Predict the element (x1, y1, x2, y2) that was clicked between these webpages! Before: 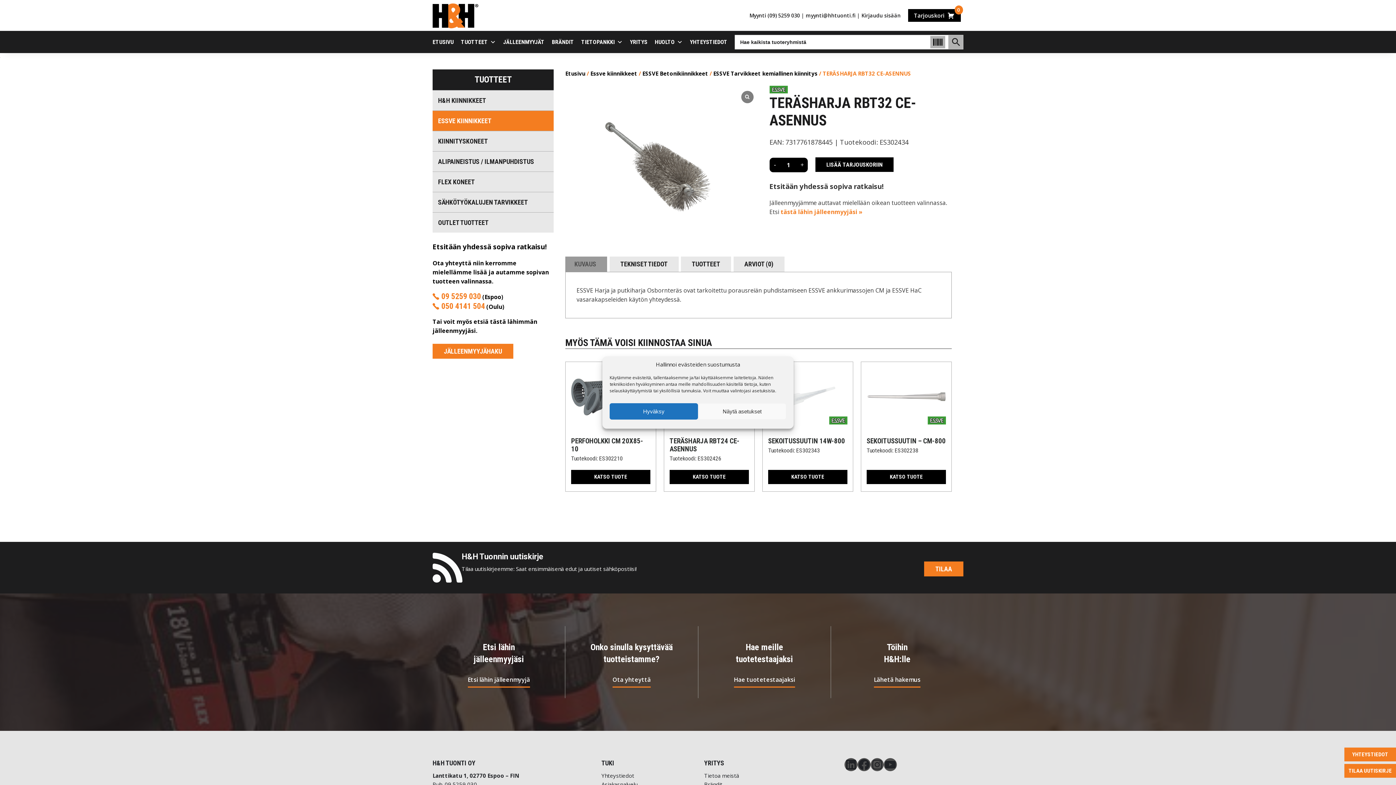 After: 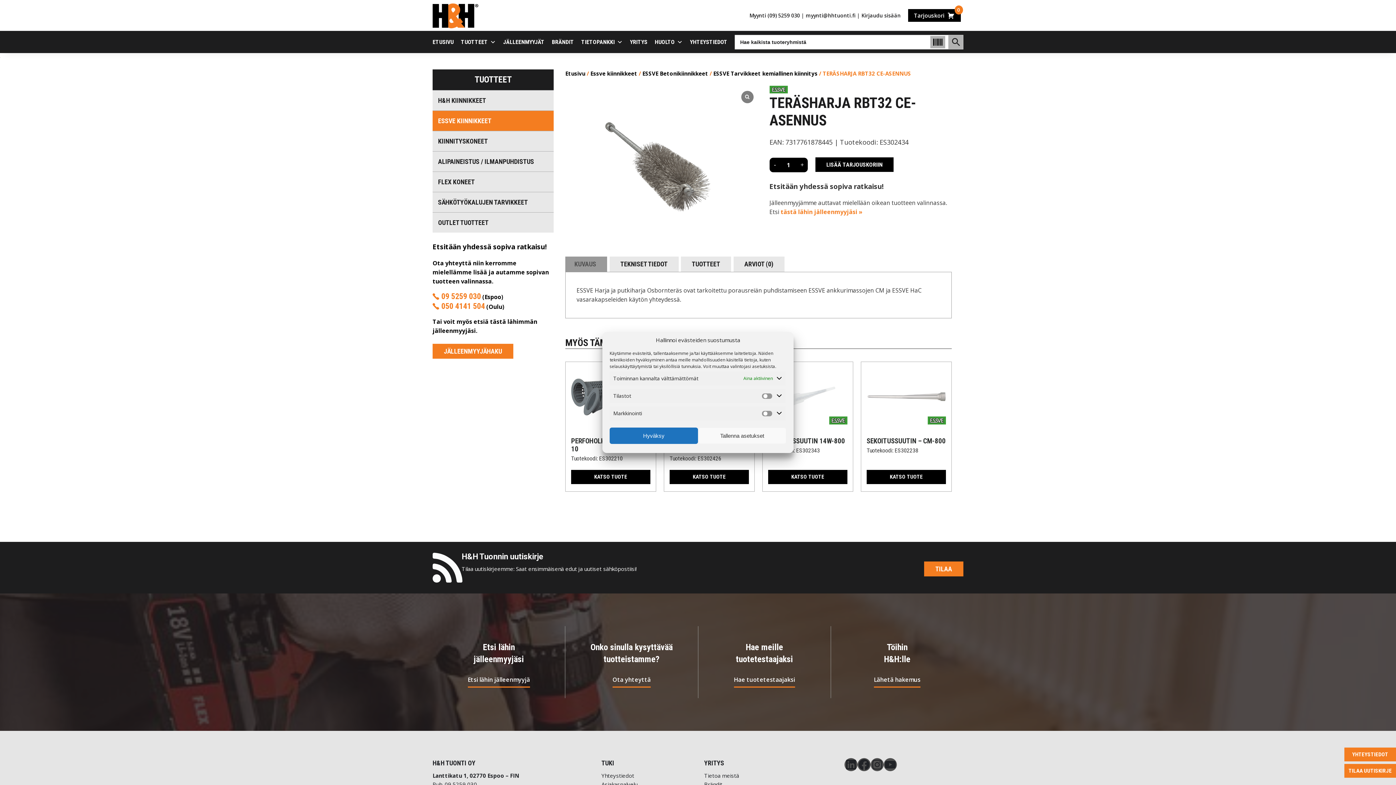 Action: label: Näytä asetukset bbox: (698, 403, 786, 419)